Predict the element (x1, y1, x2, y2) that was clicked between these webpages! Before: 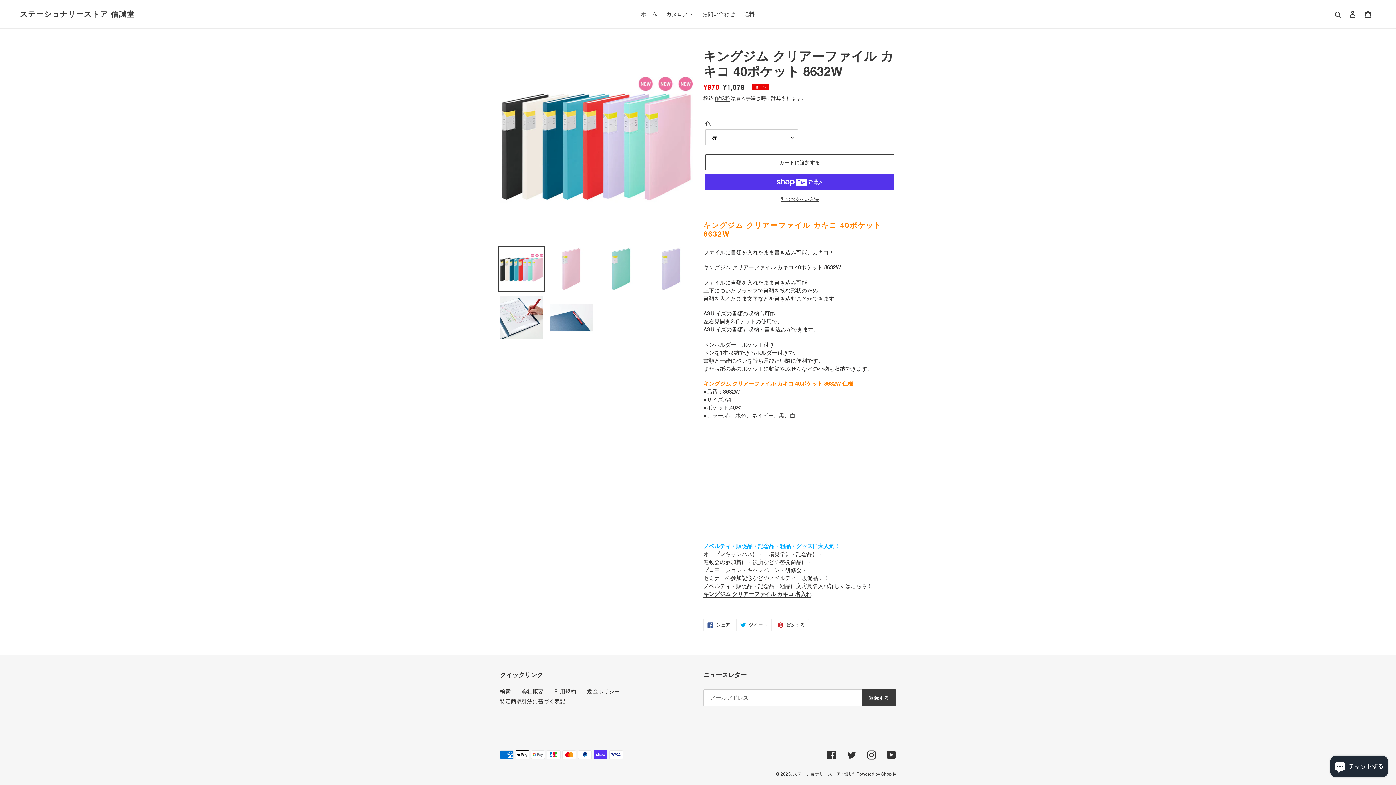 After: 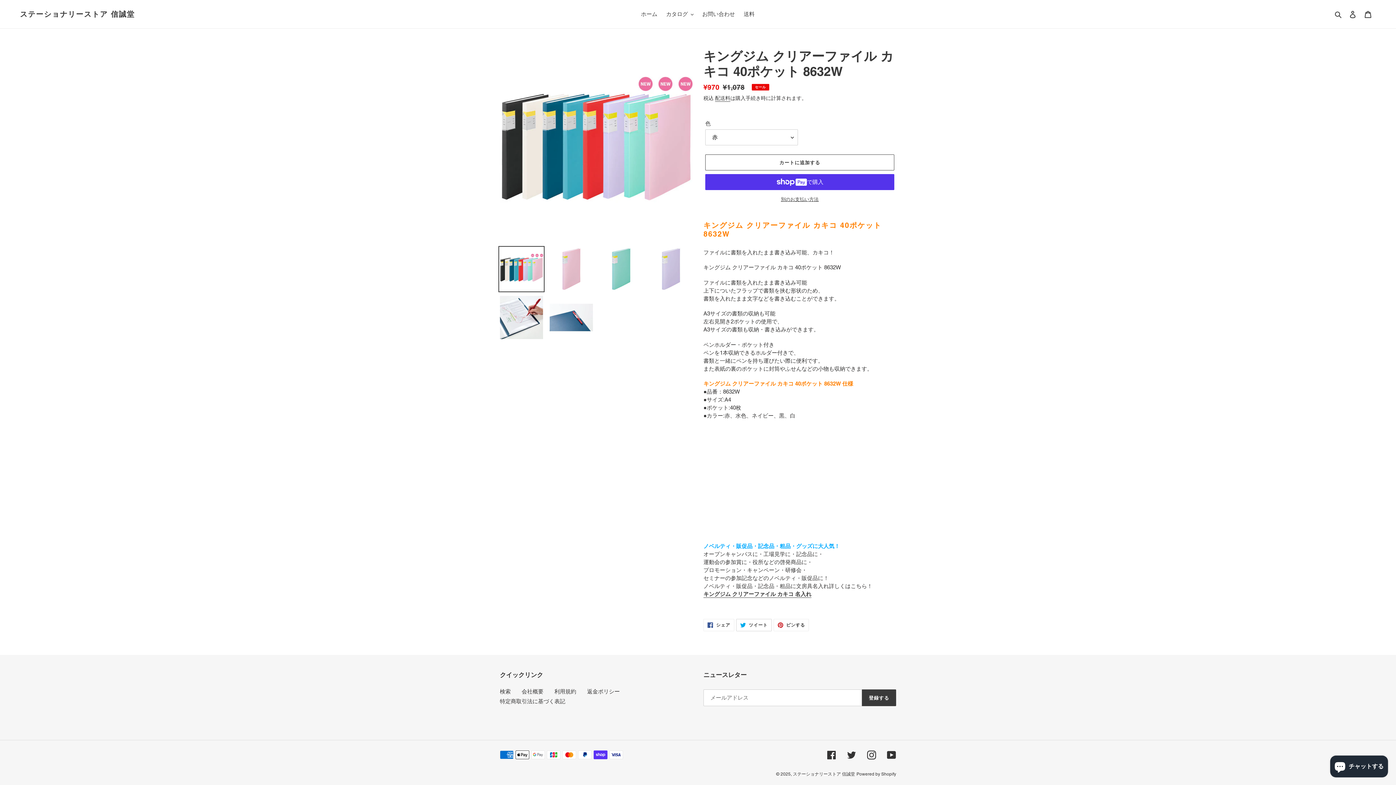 Action: bbox: (736, 619, 771, 631) label:  ツイート
TWITTERに投稿する